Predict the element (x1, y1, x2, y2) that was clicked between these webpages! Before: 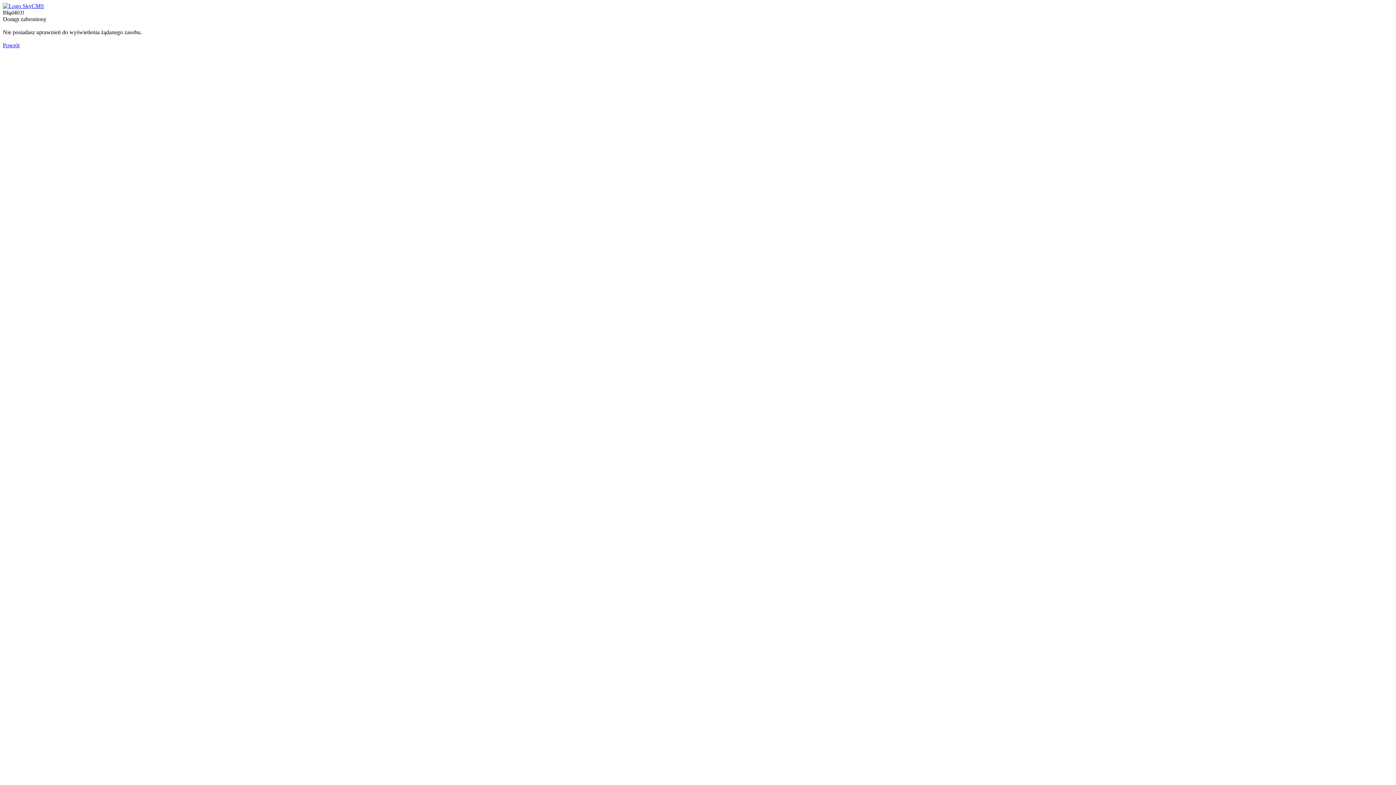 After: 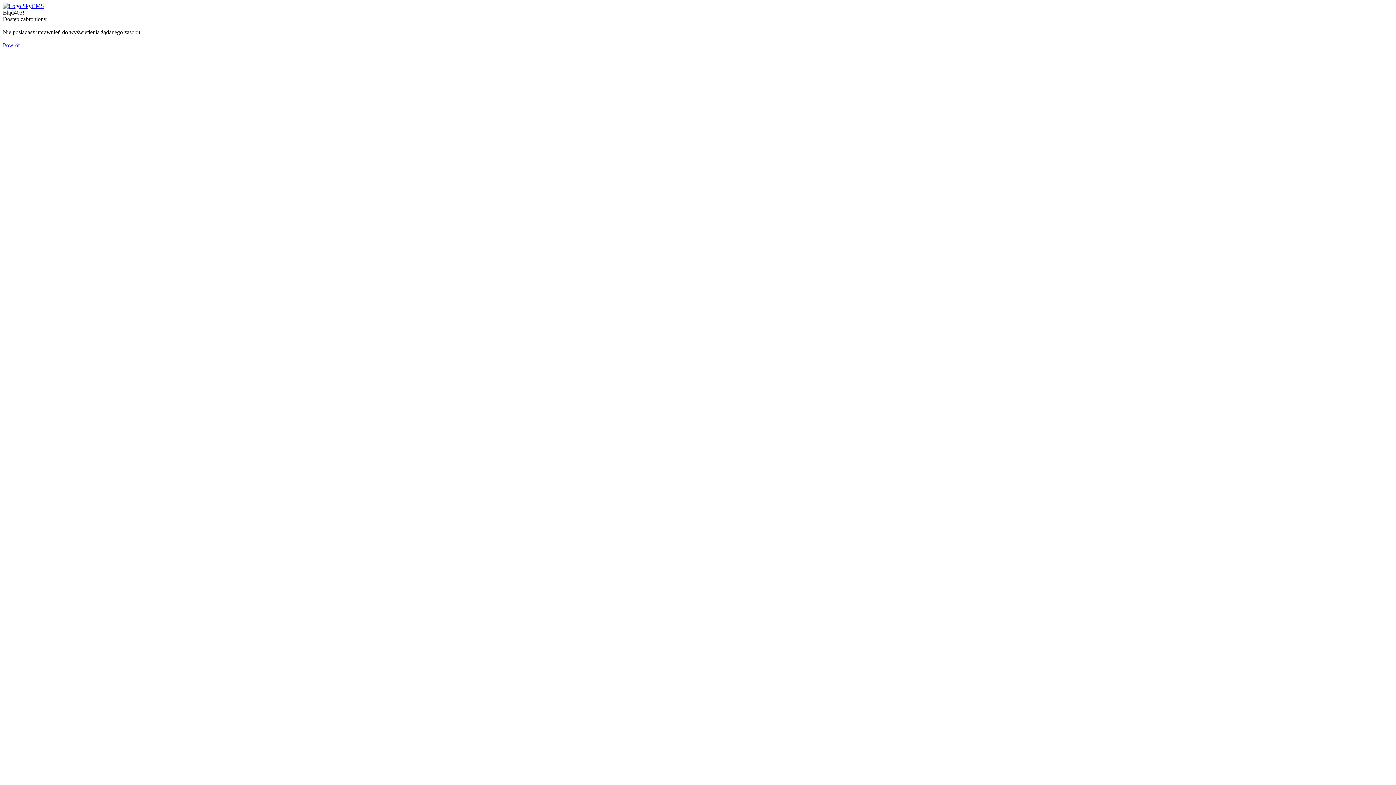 Action: label: Powrót bbox: (2, 42, 19, 48)